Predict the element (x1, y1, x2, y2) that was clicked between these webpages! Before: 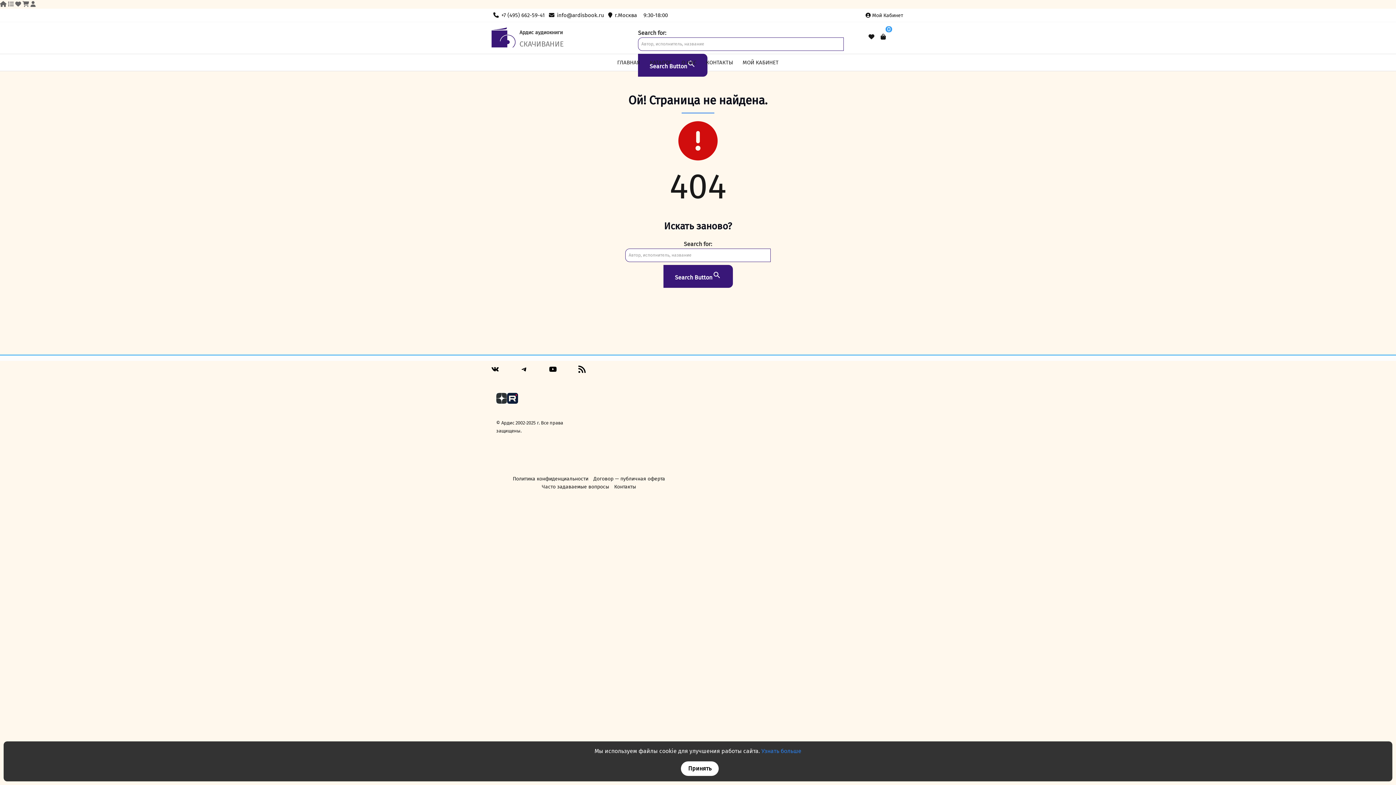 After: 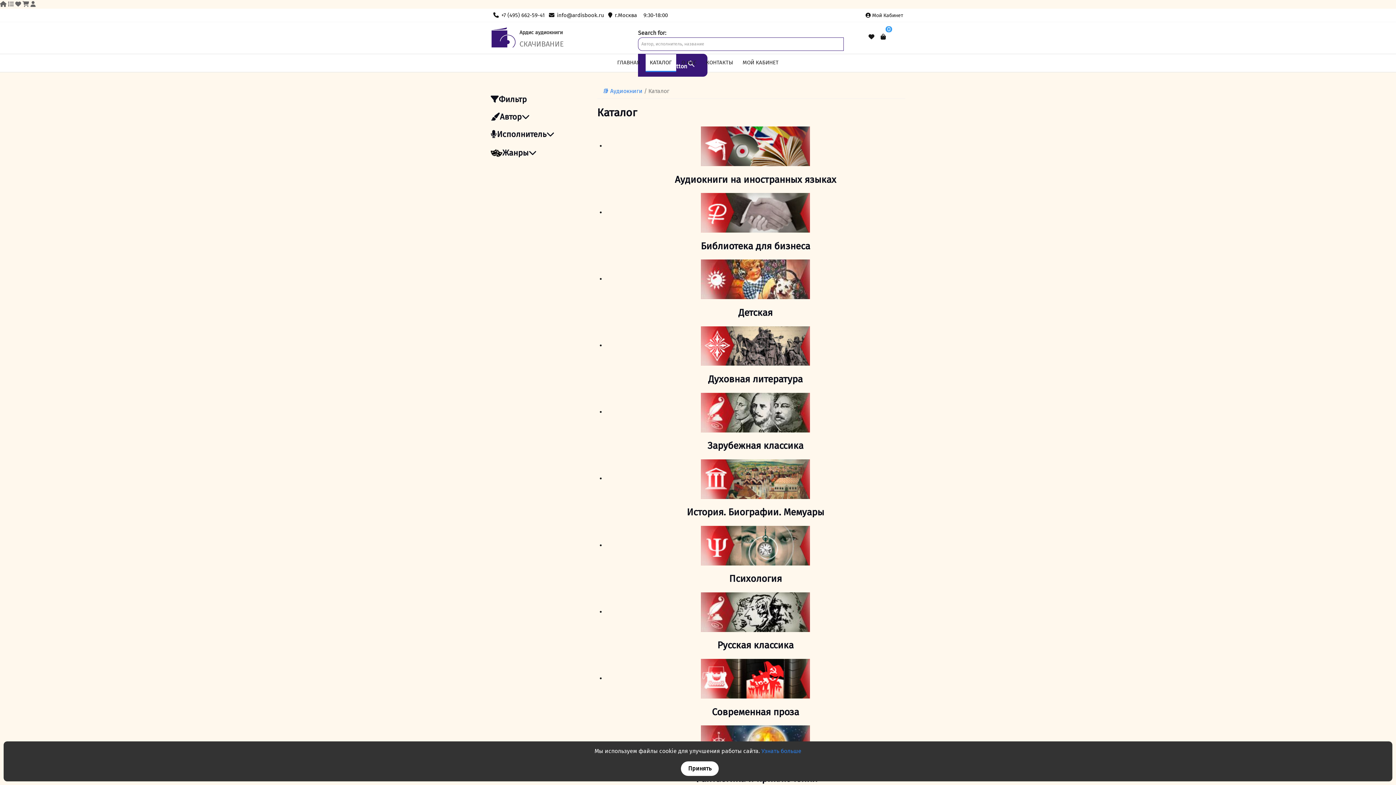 Action: label: КАТАЛОГ bbox: (645, 54, 676, 70)